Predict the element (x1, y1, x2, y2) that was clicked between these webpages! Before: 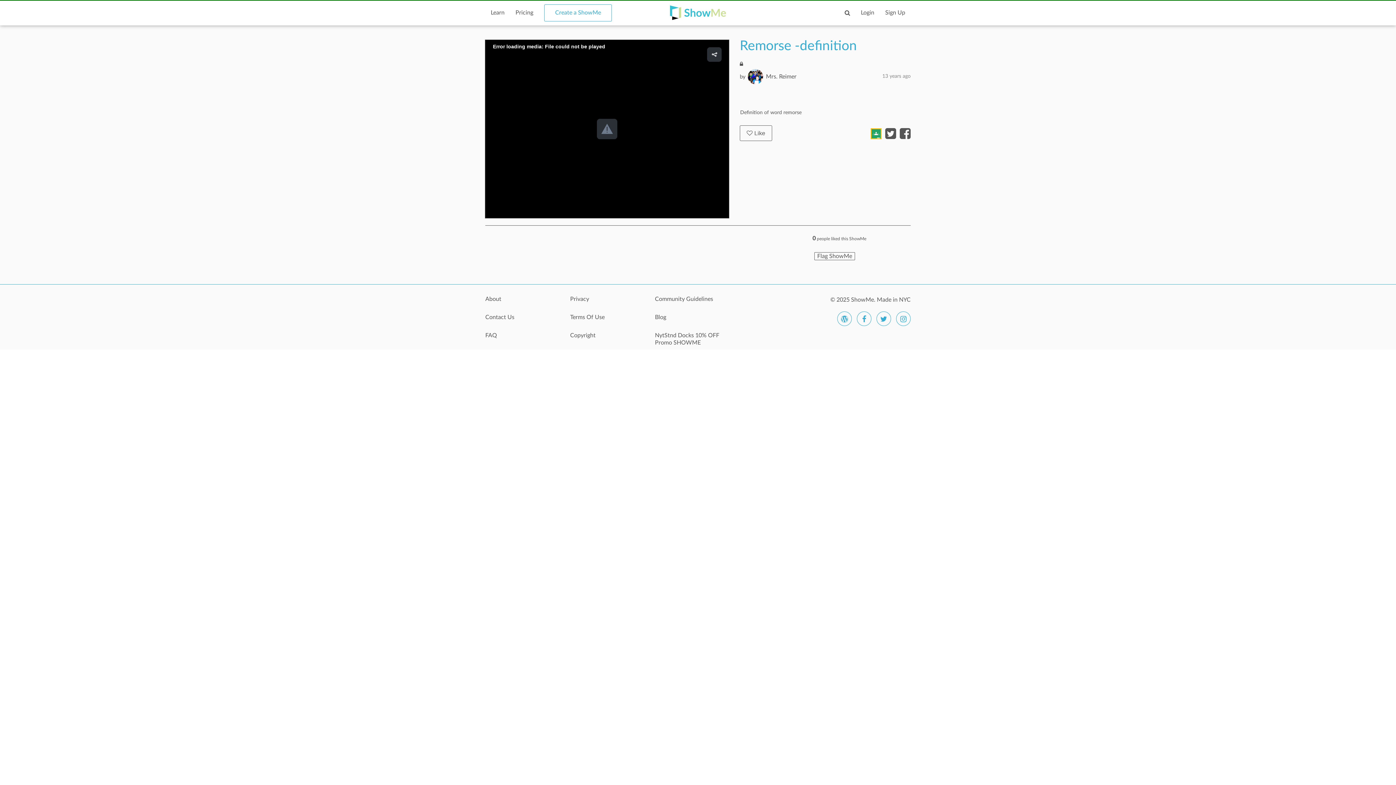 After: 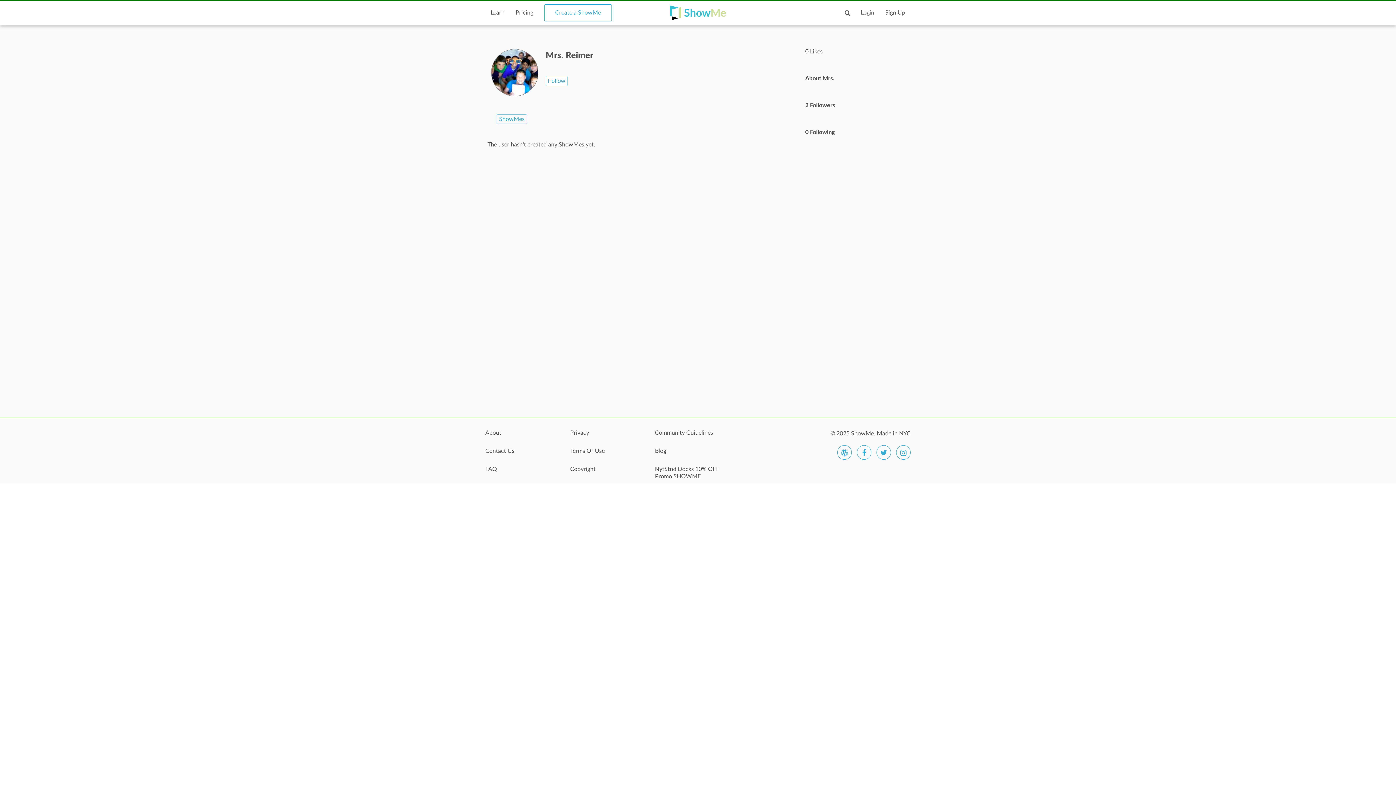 Action: label: Mrs. Reimer bbox: (766, 73, 796, 79)